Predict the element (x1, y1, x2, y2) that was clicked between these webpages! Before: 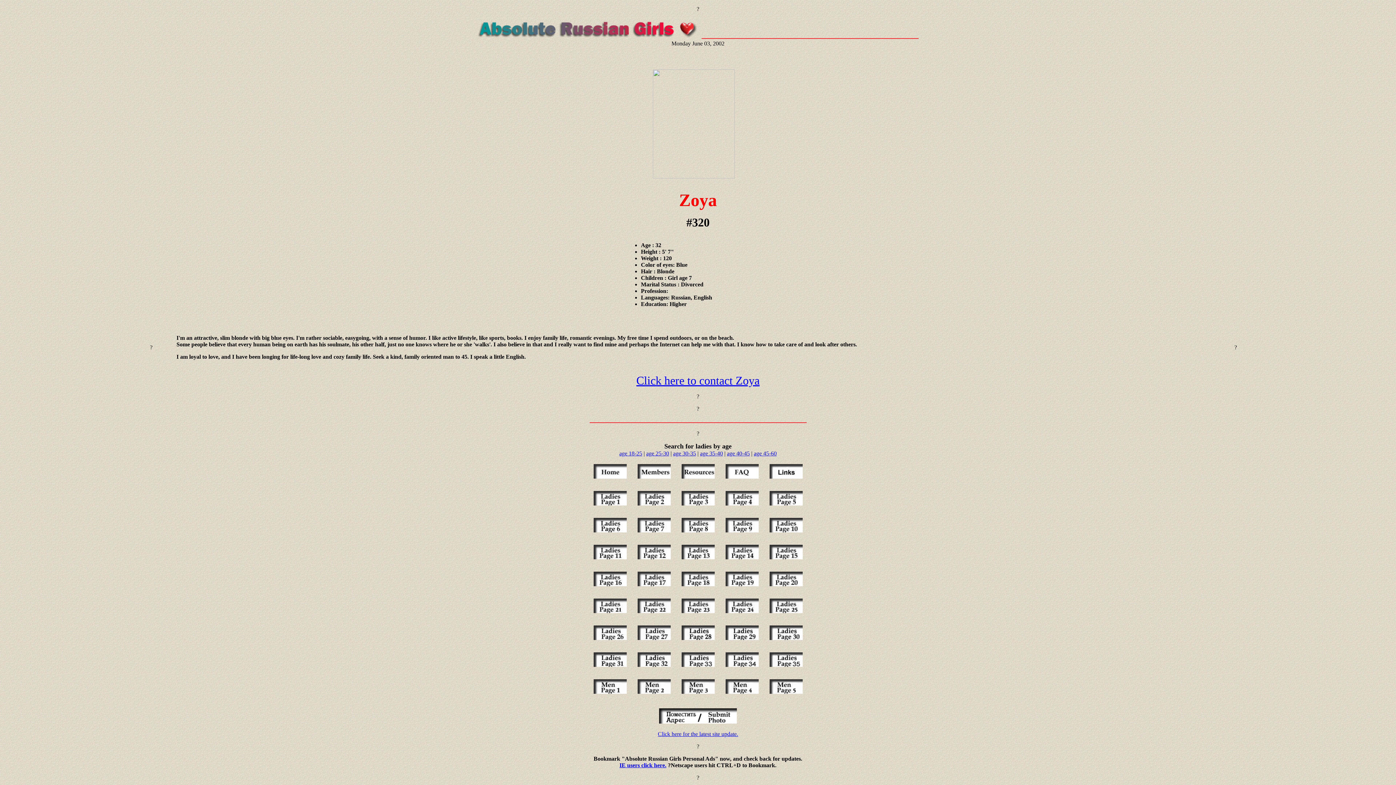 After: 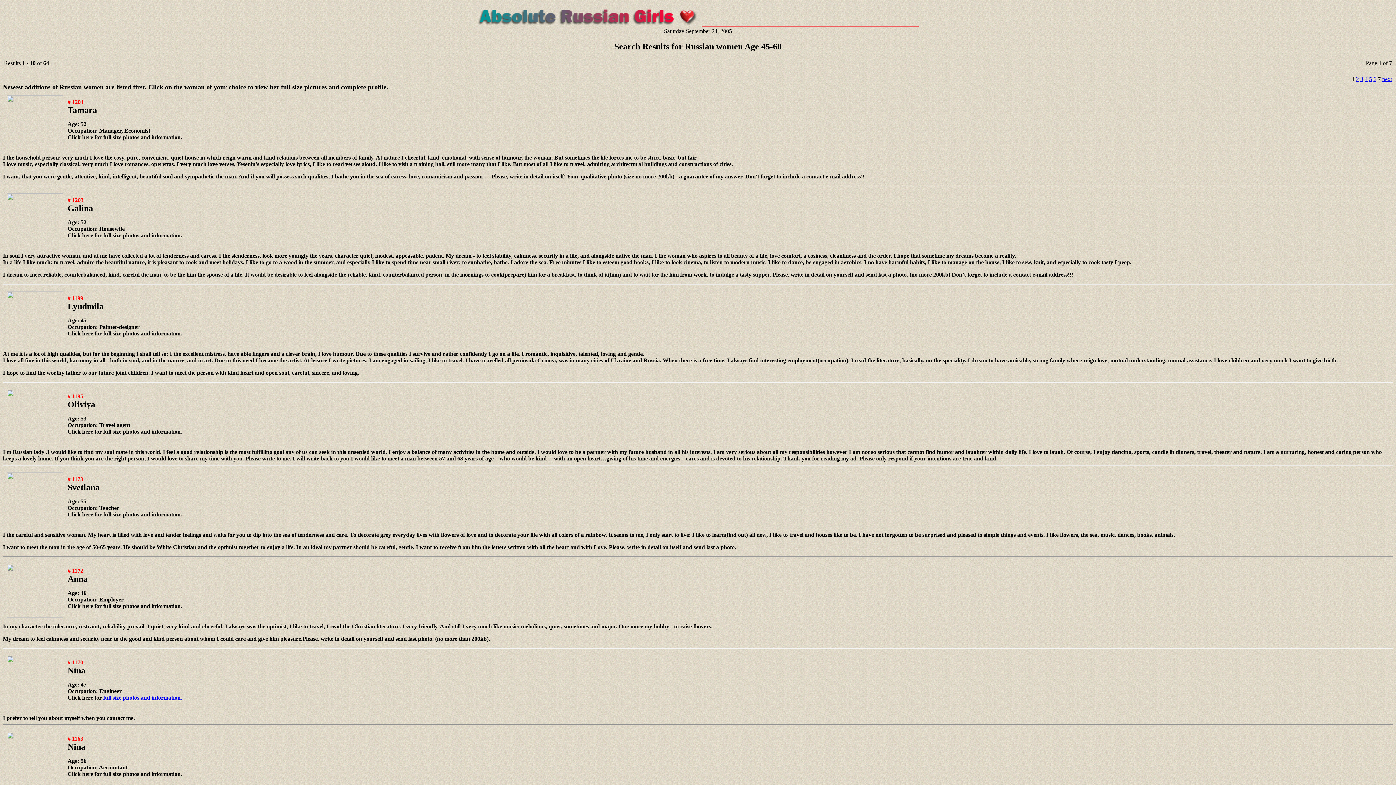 Action: label: age 45-60 bbox: (754, 450, 776, 456)